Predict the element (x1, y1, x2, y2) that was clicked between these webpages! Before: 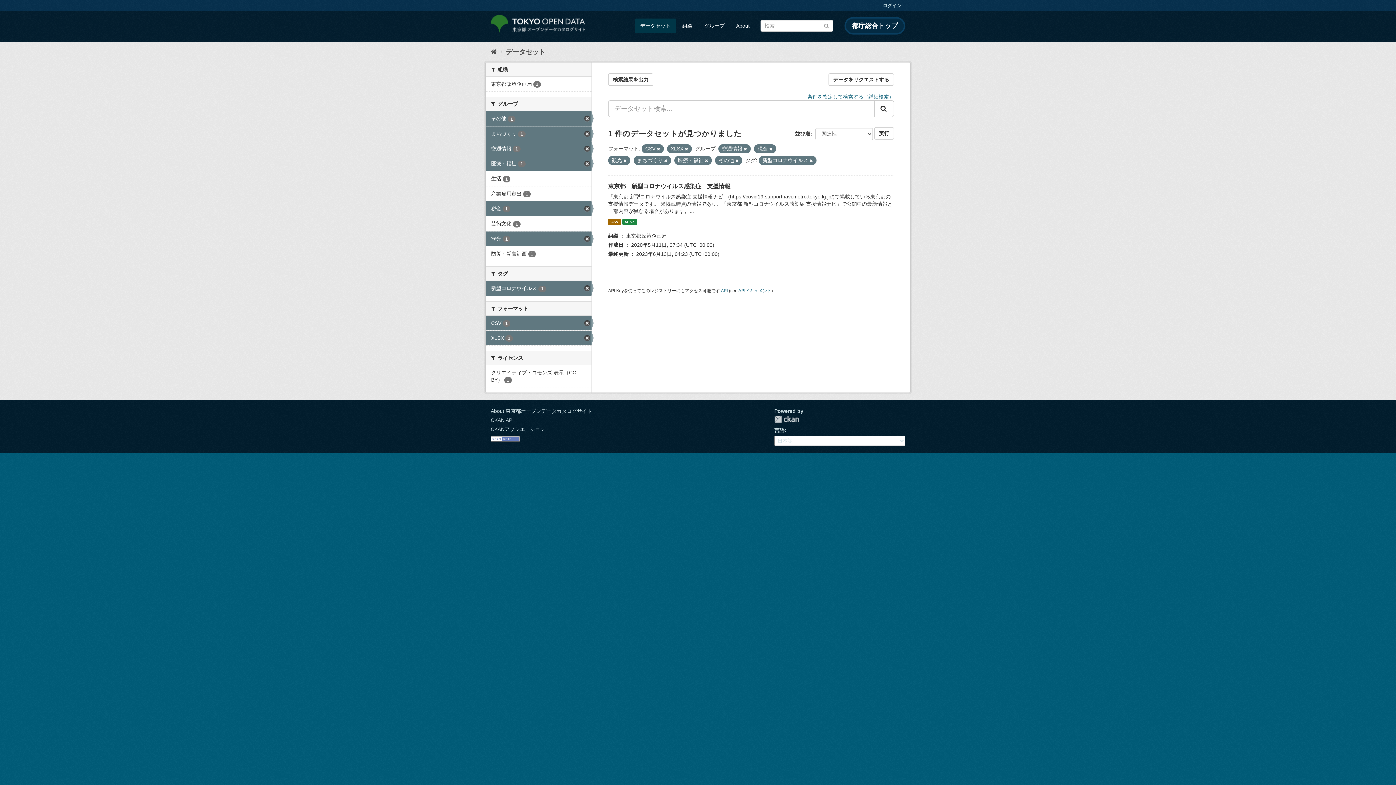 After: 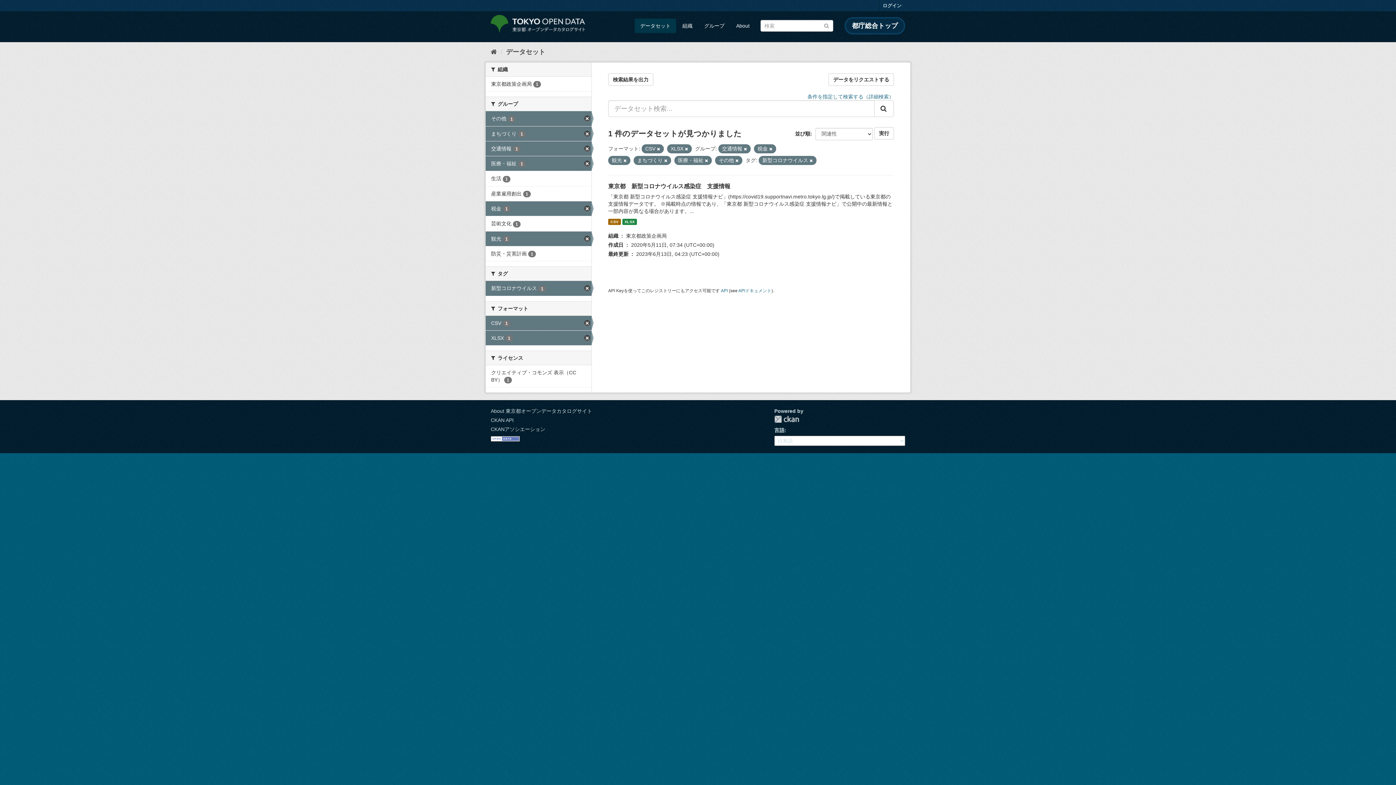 Action: bbox: (874, 127, 894, 139) label: 実行